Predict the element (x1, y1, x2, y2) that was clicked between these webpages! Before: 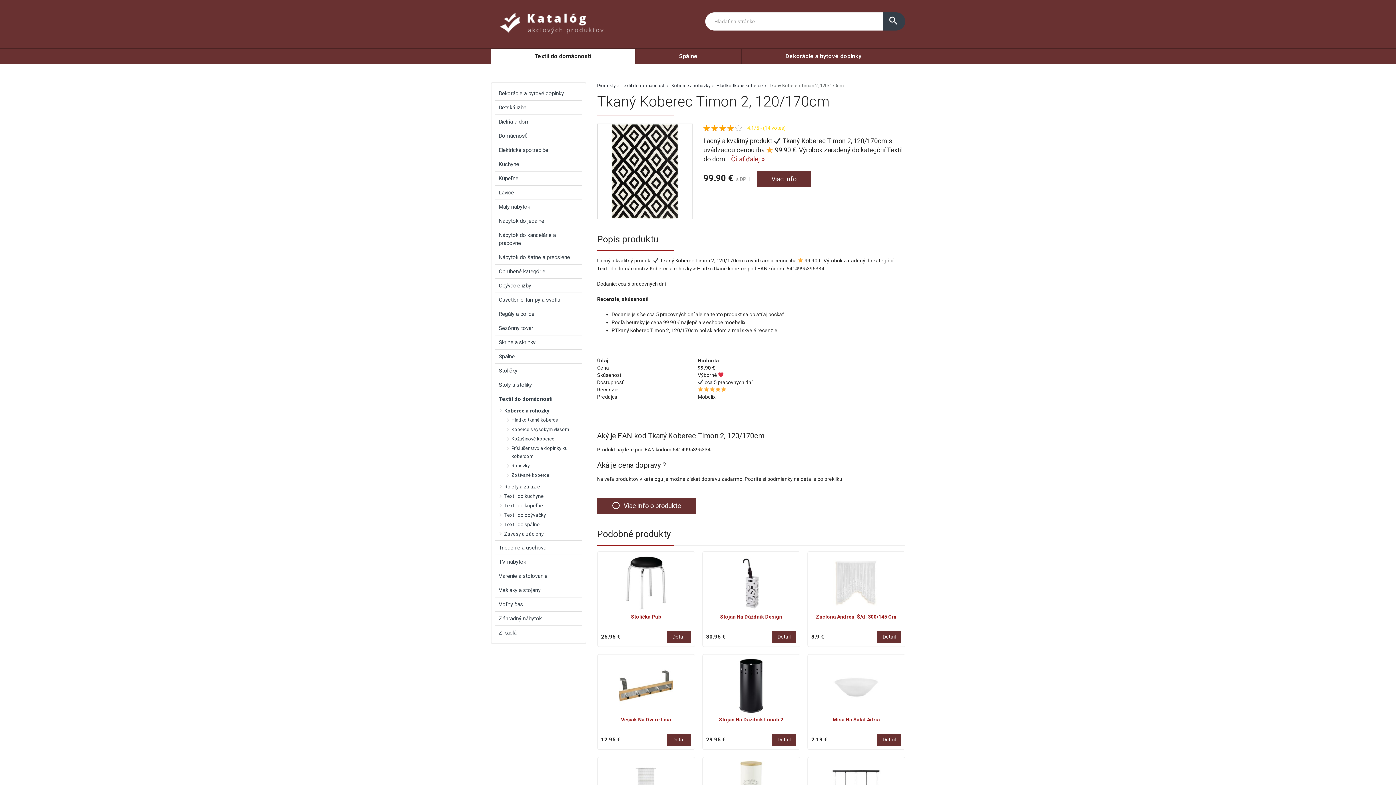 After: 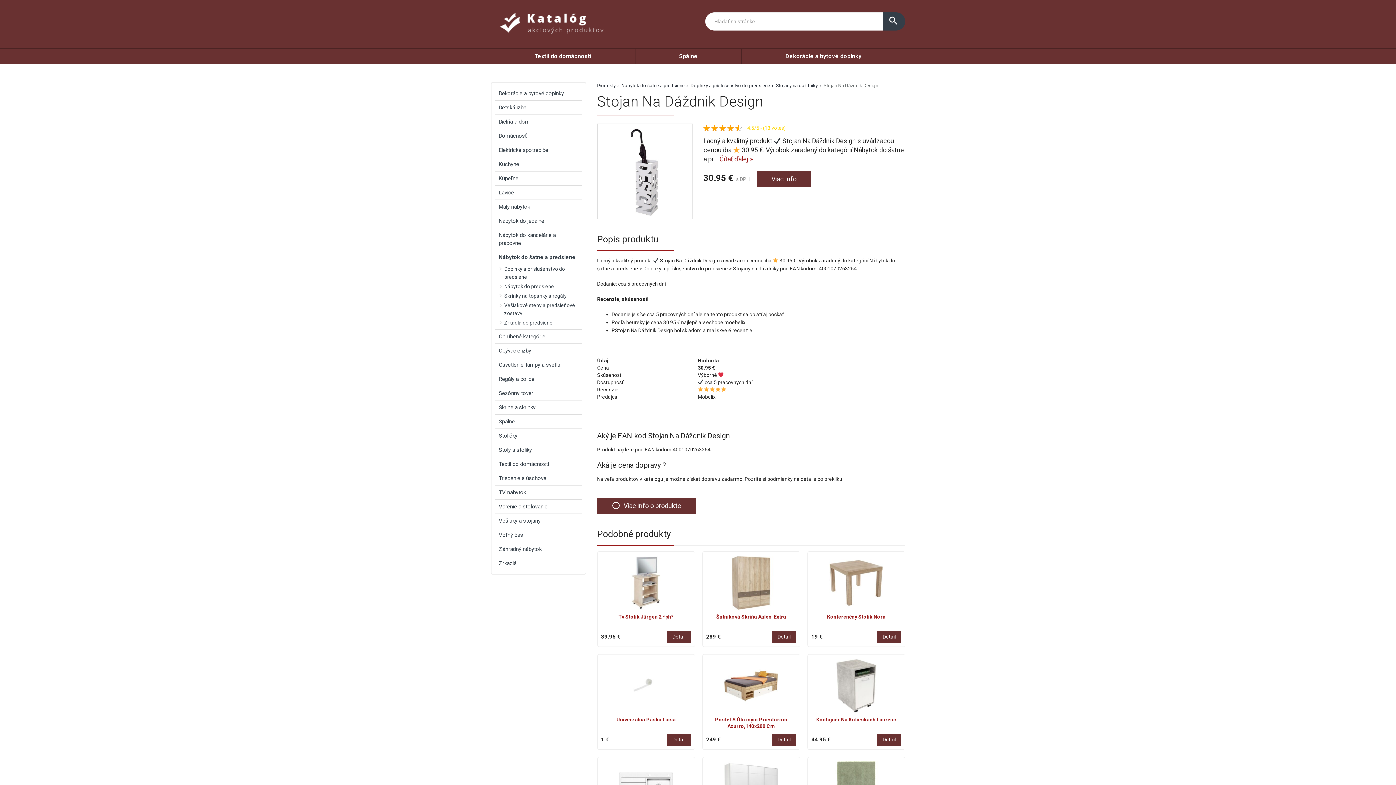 Action: label: Stojan Na Dáždnik Design bbox: (706, 613, 796, 627)